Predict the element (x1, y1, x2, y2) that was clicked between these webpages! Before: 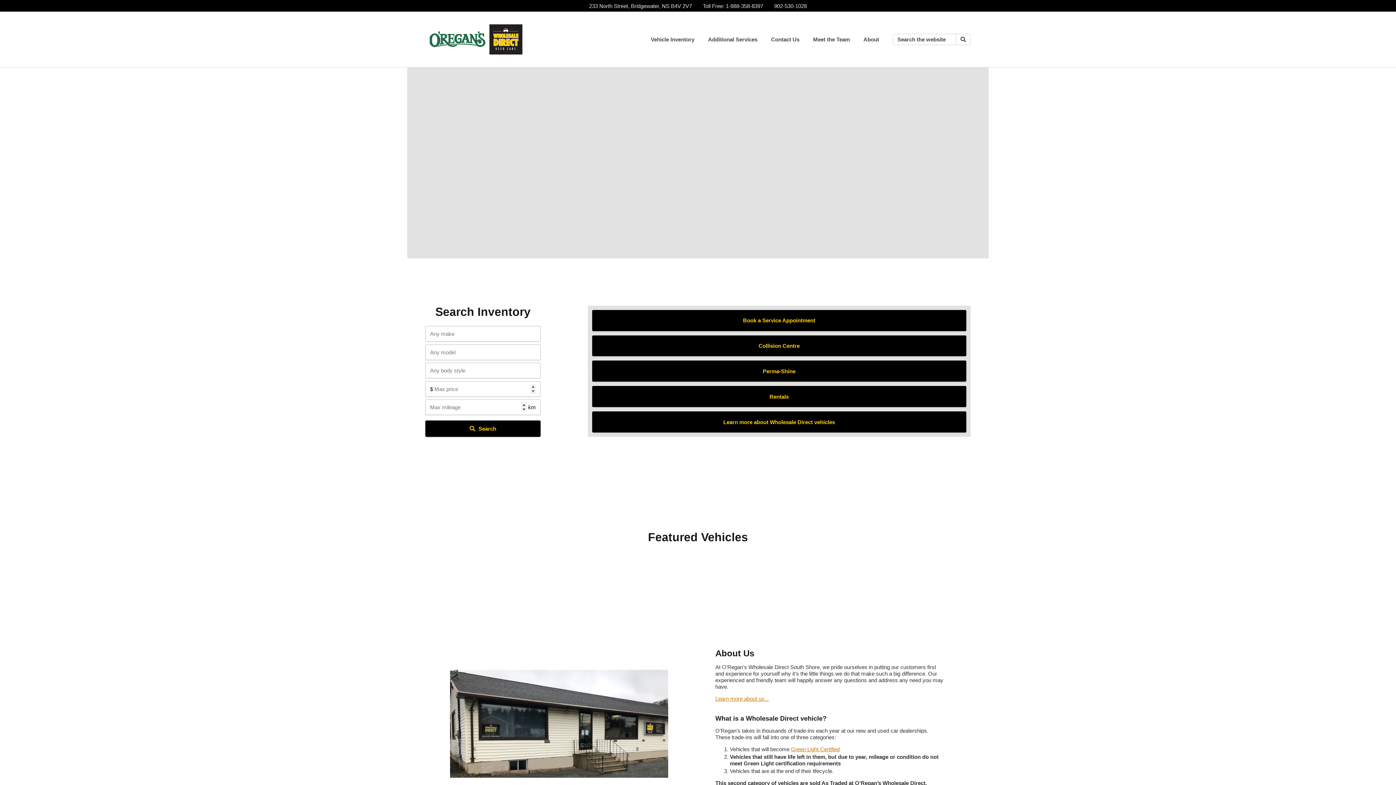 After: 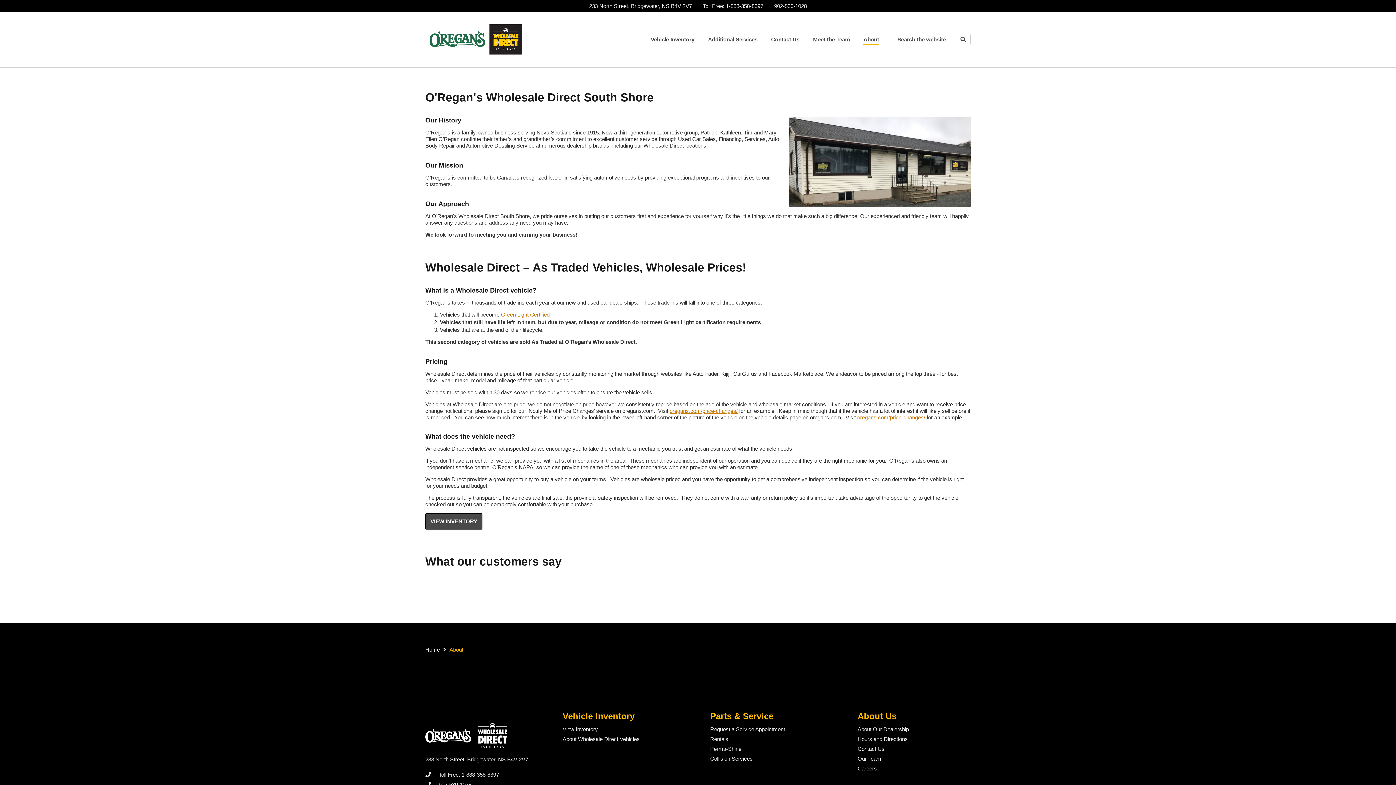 Action: label: Learn more about us... bbox: (715, 696, 769, 702)